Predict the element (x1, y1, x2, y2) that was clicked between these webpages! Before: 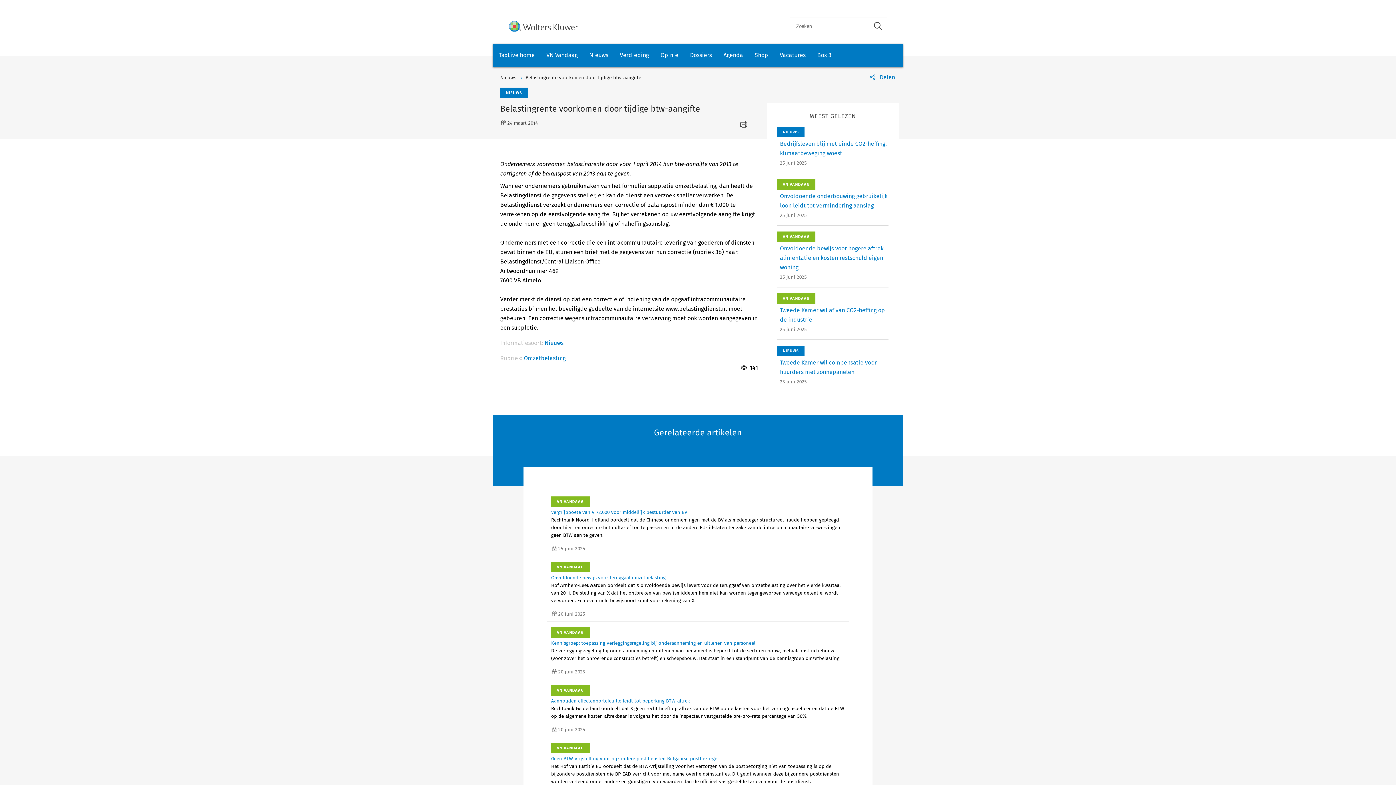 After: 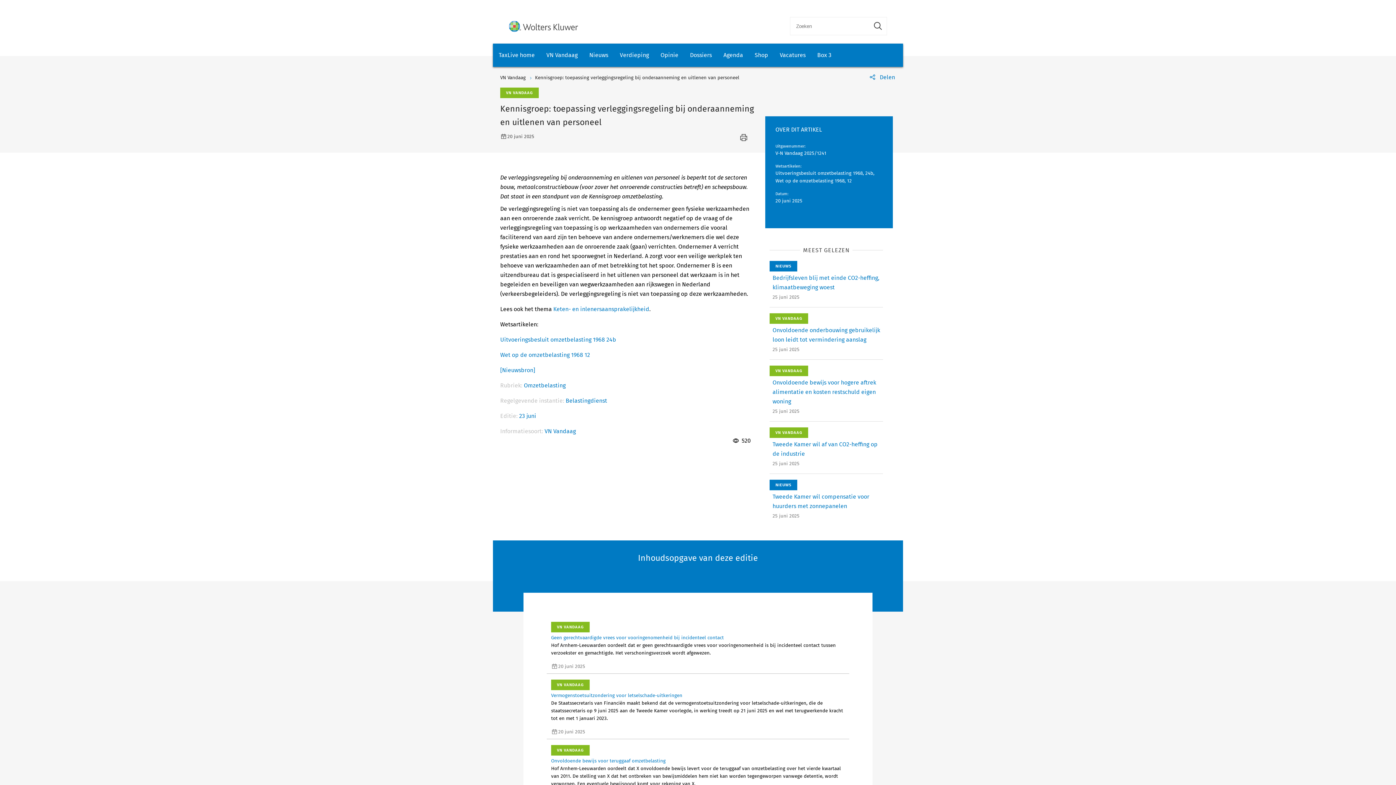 Action: label: Kennisgroep: toepassing verleggingsregeling bij onderaanneming en uitlenen van personeel bbox: (551, 640, 845, 647)